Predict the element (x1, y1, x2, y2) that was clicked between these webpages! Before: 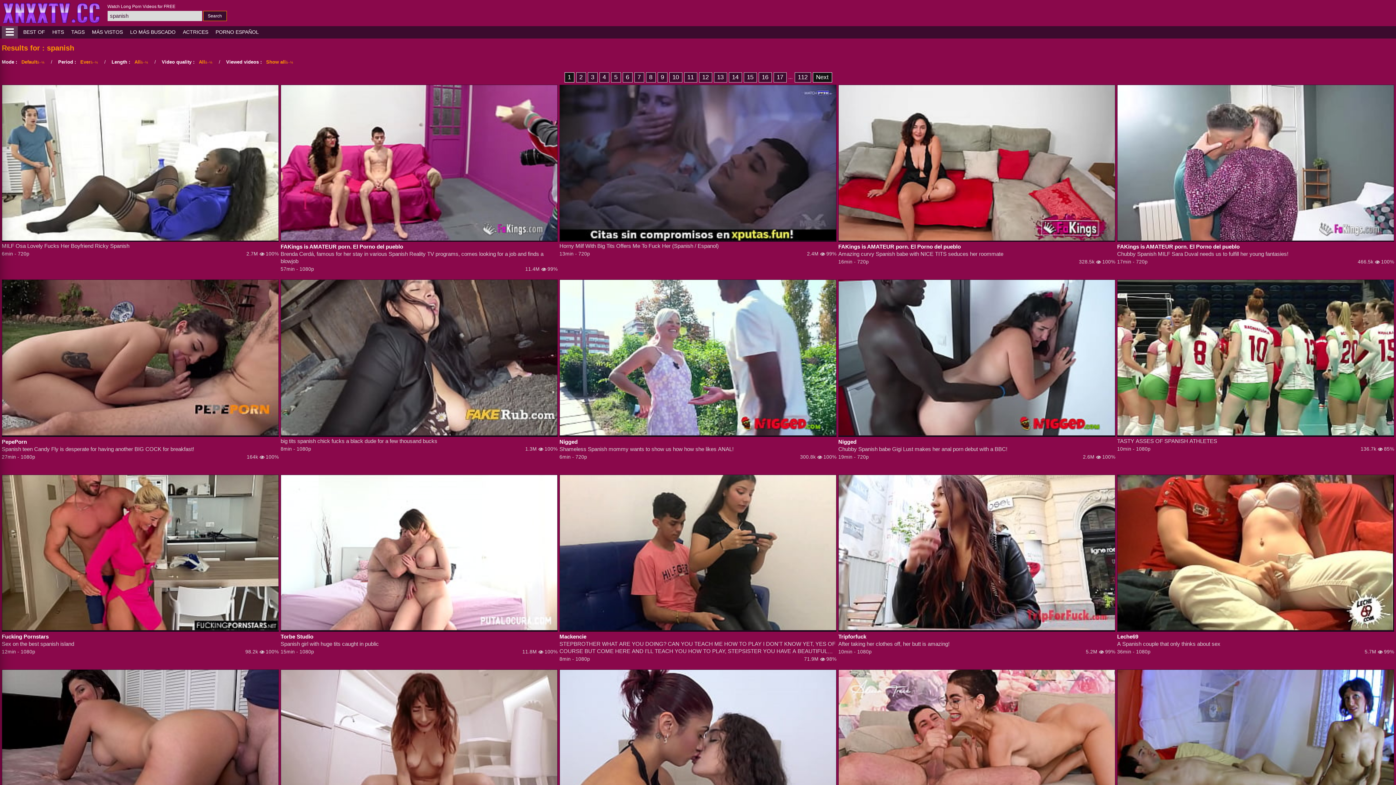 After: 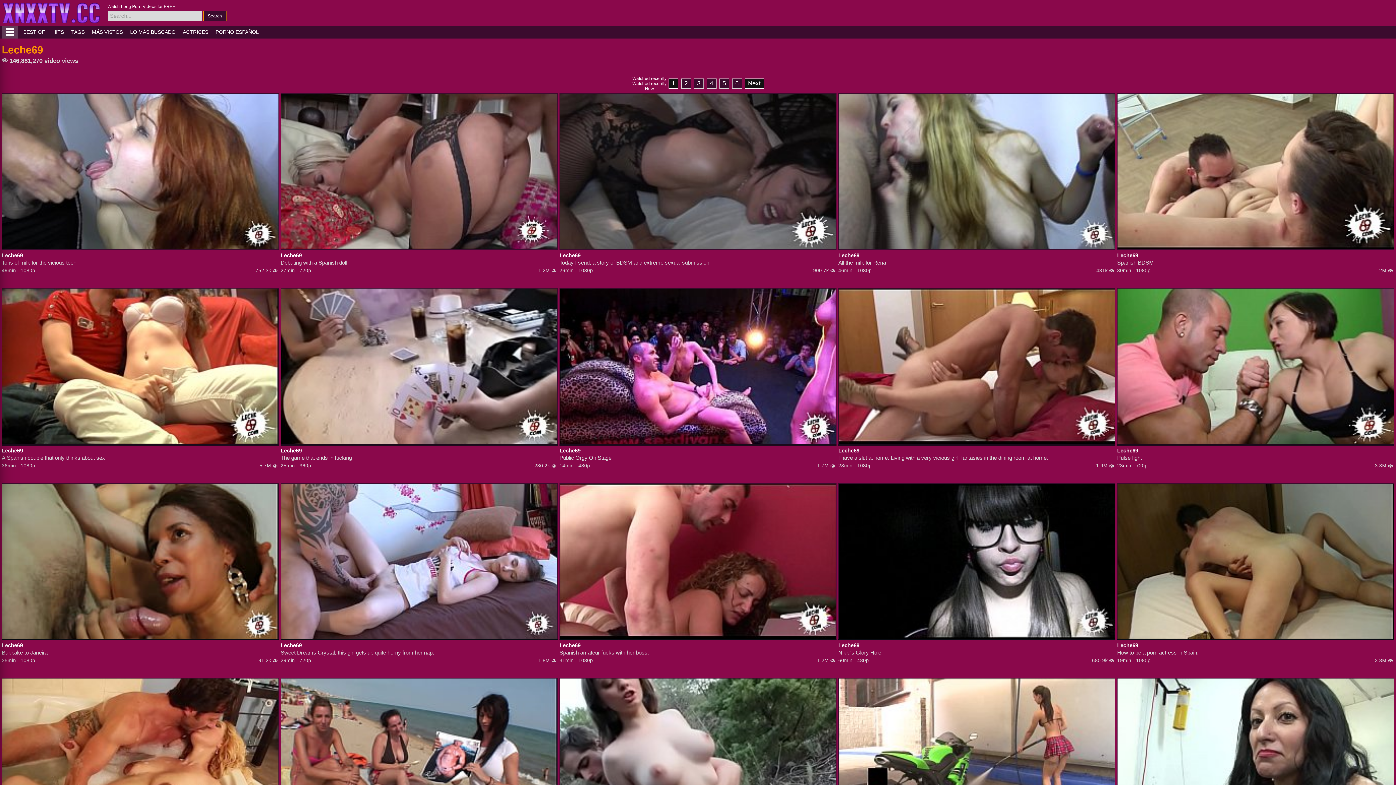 Action: label: Leche69 bbox: (1117, 633, 1394, 640)